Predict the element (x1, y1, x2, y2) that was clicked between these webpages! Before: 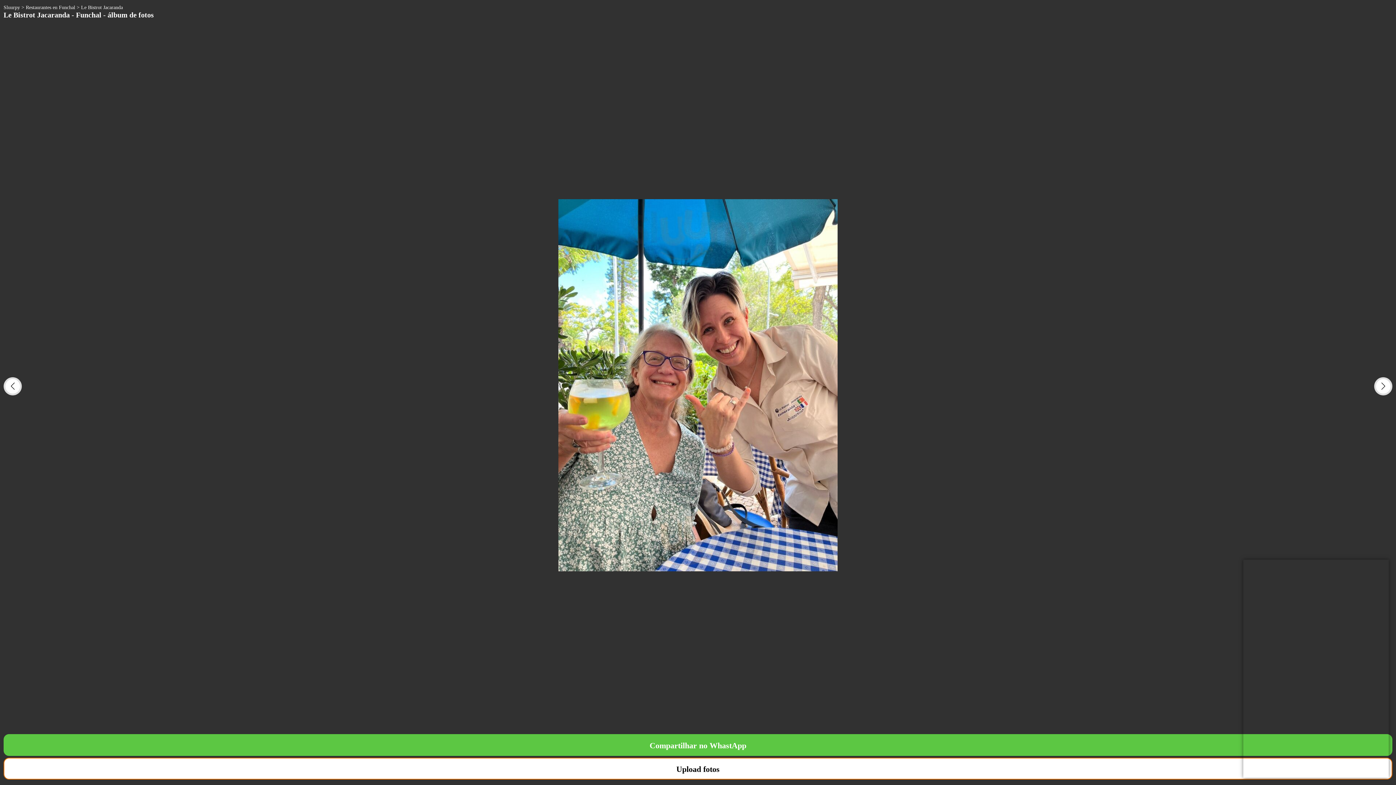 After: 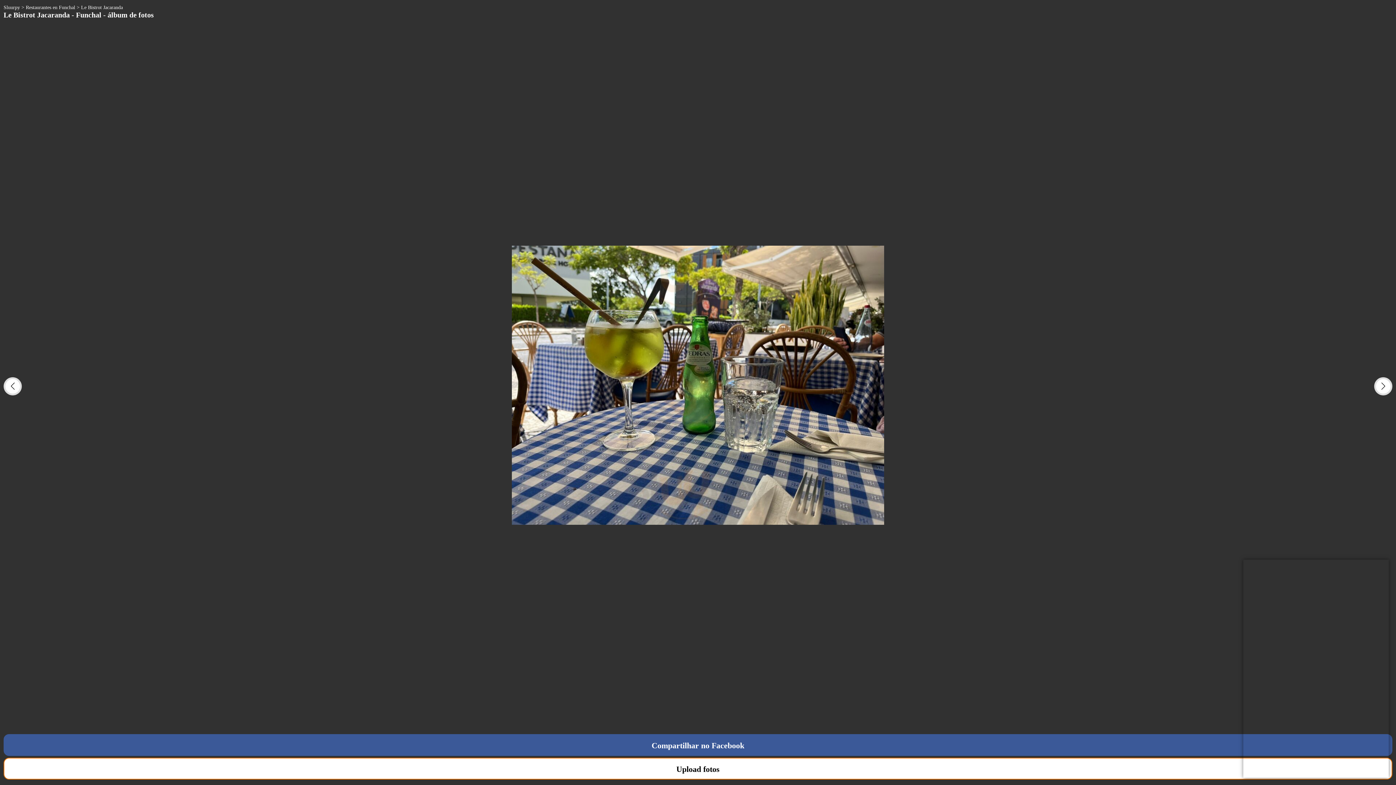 Action: label: Next slide bbox: (1374, 377, 1392, 395)